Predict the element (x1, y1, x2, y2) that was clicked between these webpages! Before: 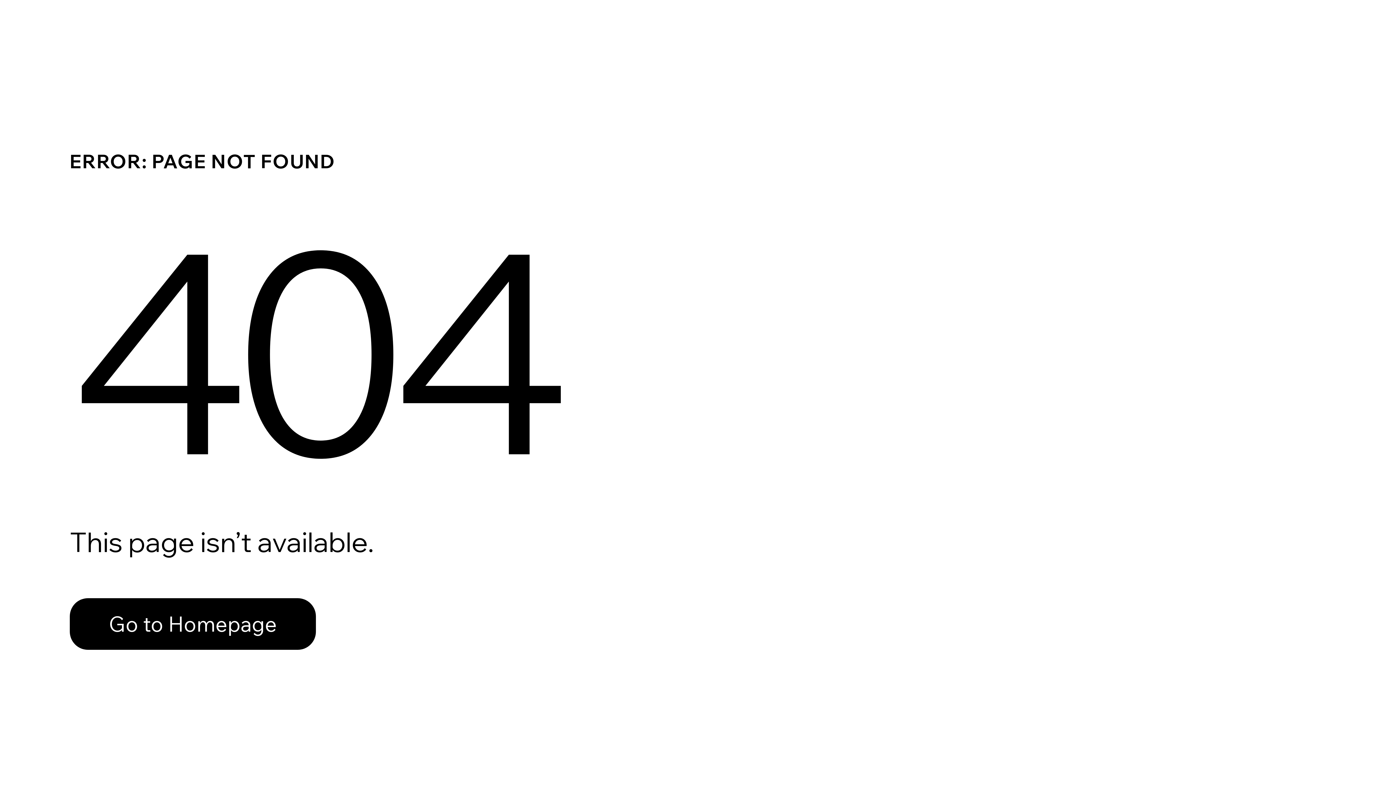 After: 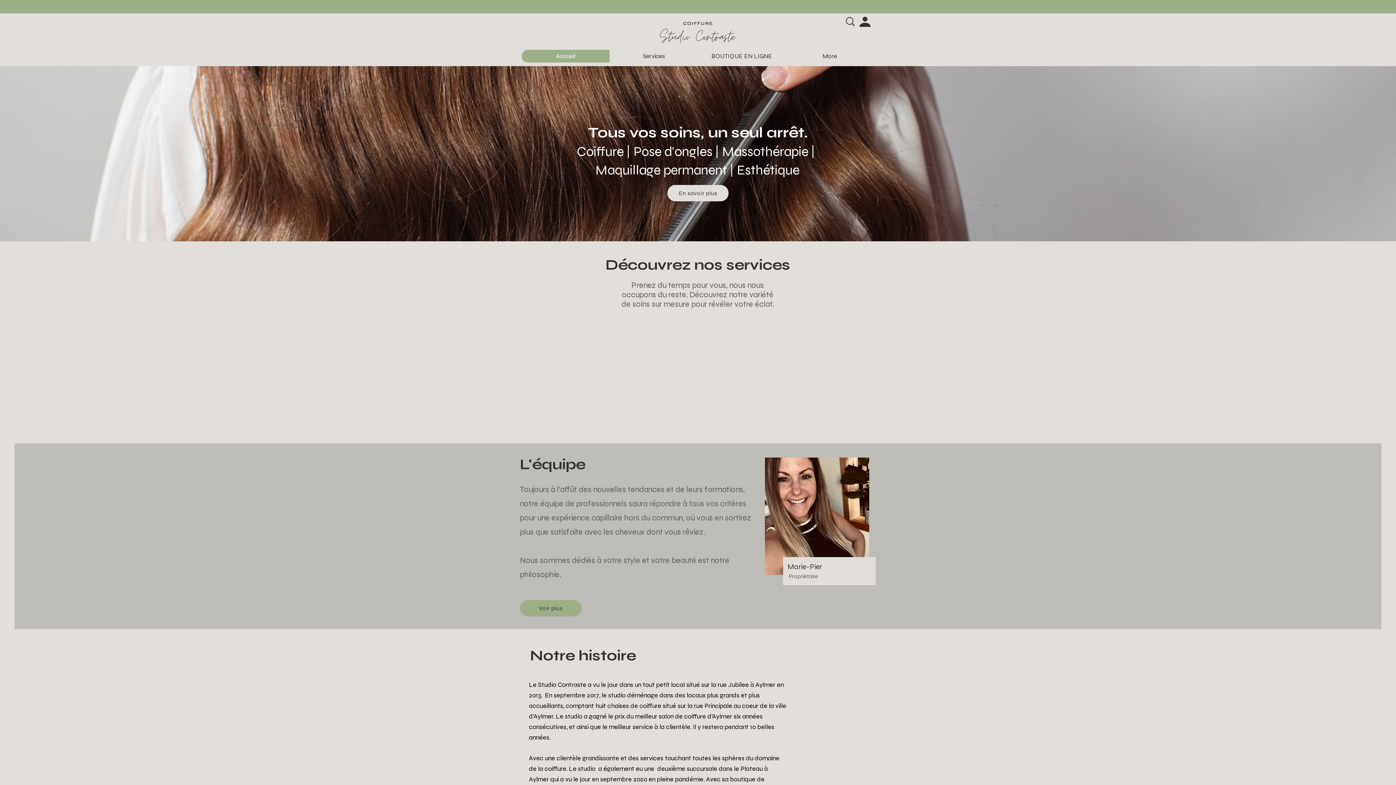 Action: label: Go to Homepage bbox: (69, 598, 316, 650)